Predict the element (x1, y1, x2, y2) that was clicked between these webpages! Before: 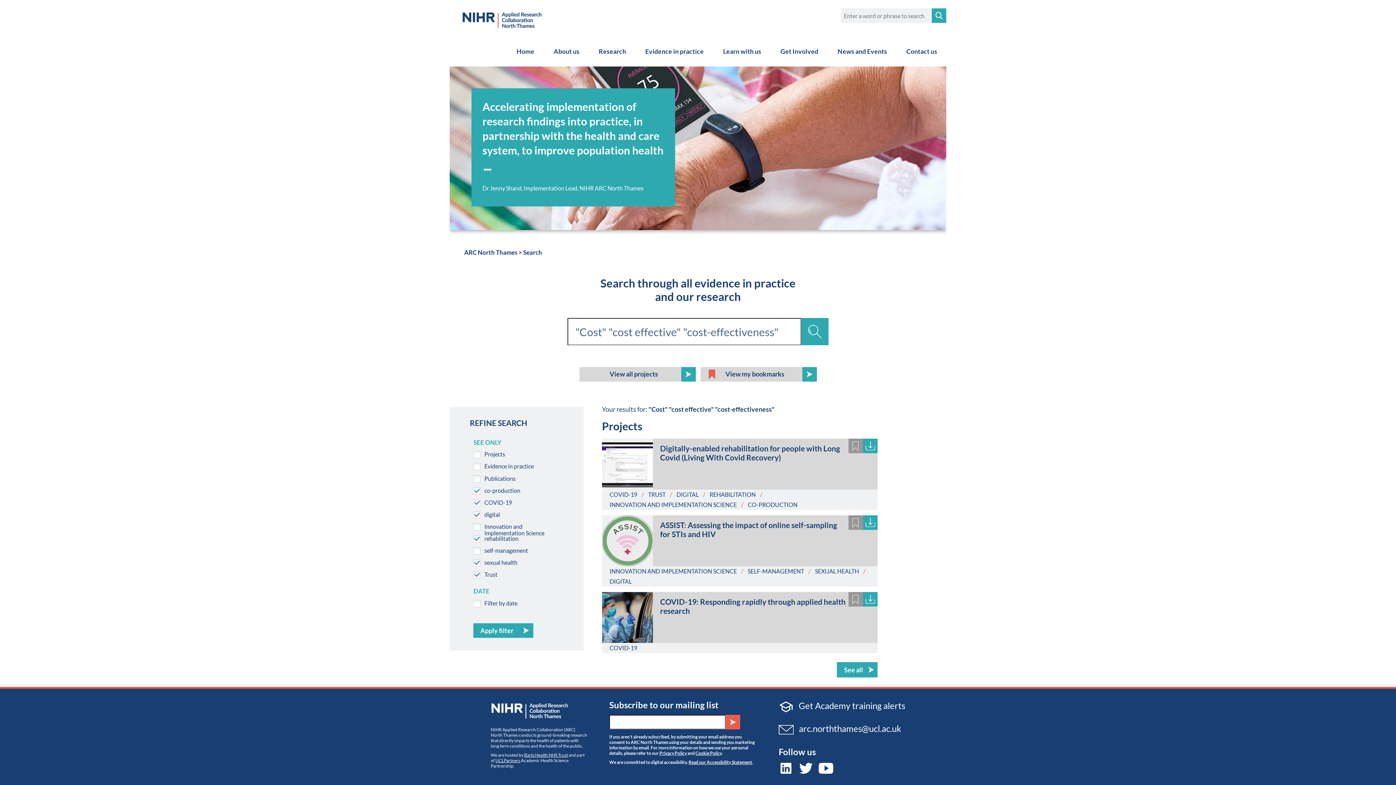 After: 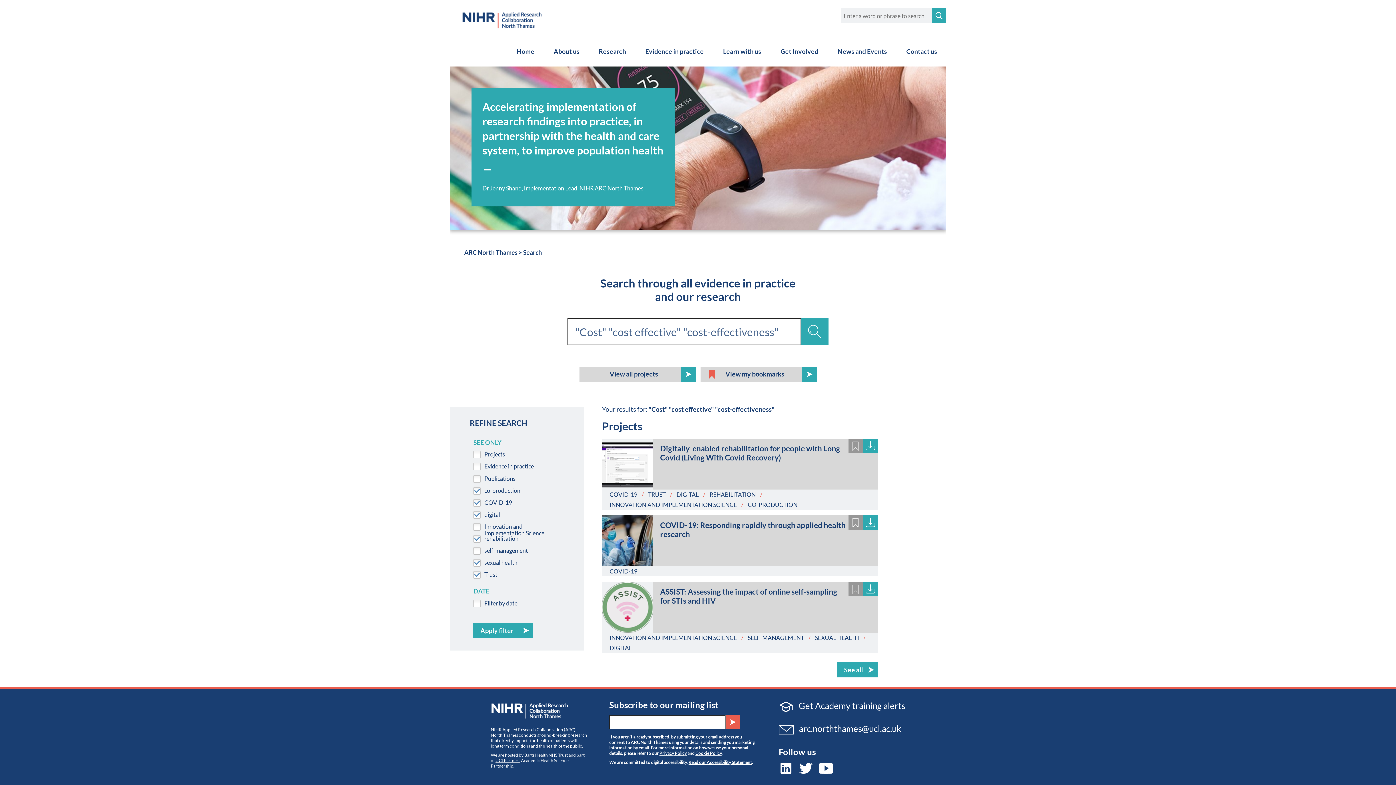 Action: bbox: (609, 491, 637, 498) label: COVID-19